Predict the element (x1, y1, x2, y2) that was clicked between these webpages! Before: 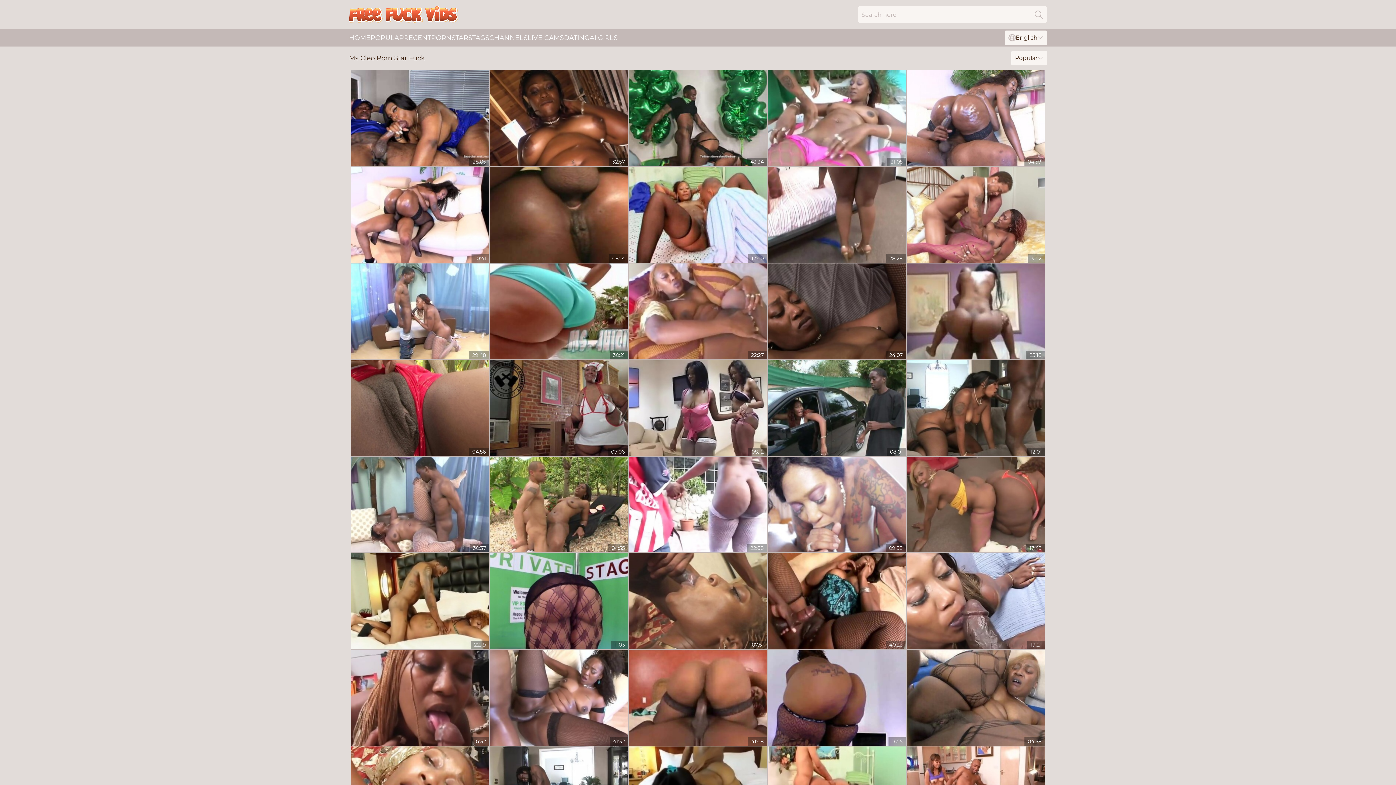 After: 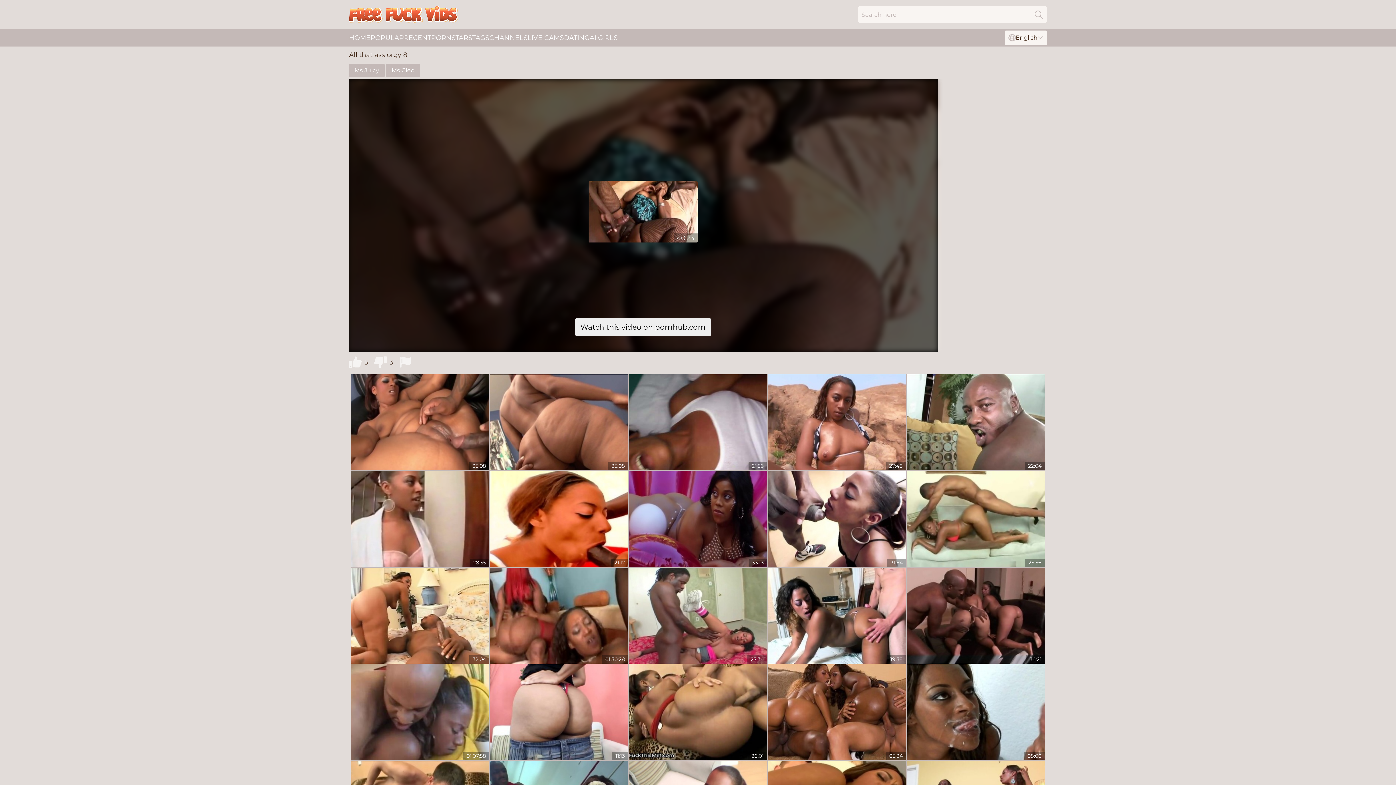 Action: bbox: (768, 553, 906, 649)